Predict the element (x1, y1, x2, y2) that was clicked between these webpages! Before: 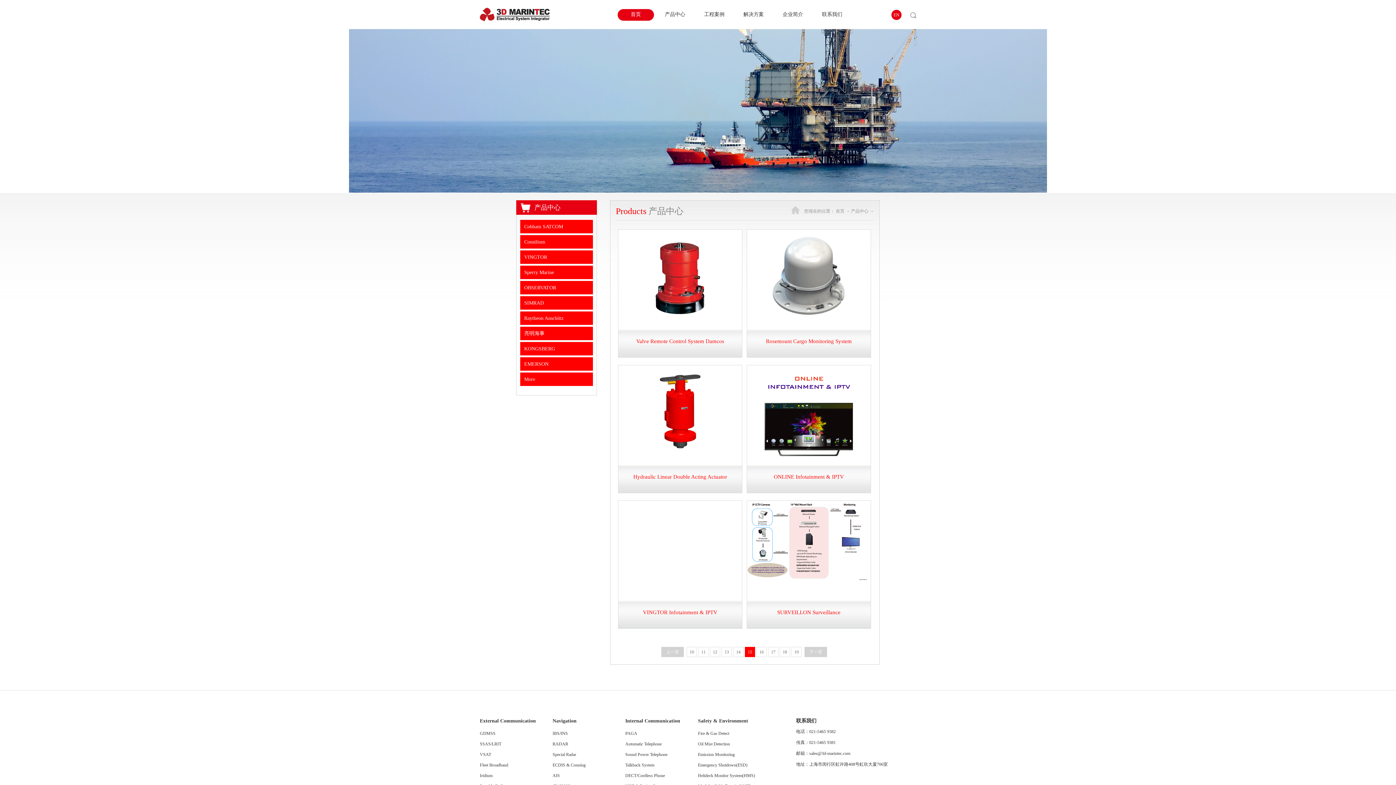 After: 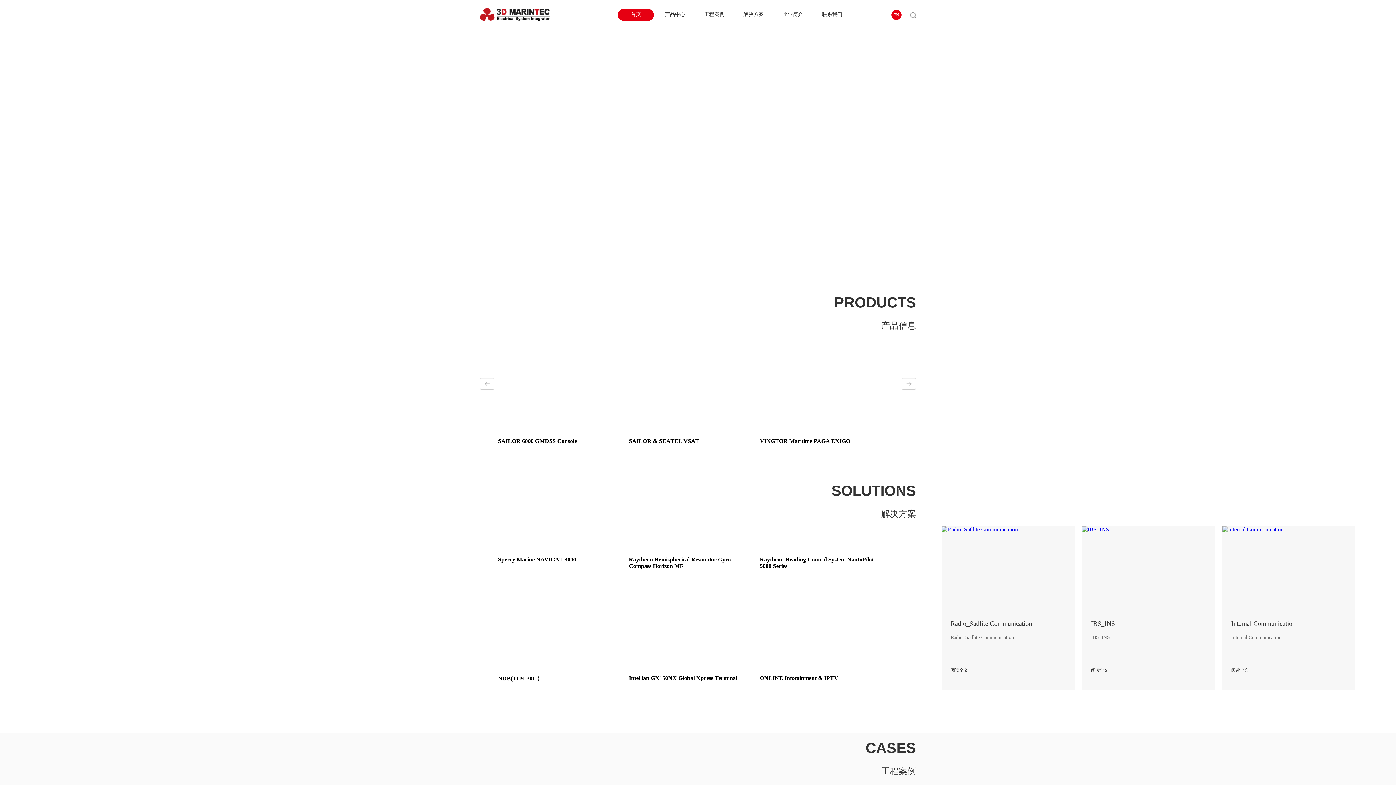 Action: label: 首页  bbox: (836, 208, 845, 213)